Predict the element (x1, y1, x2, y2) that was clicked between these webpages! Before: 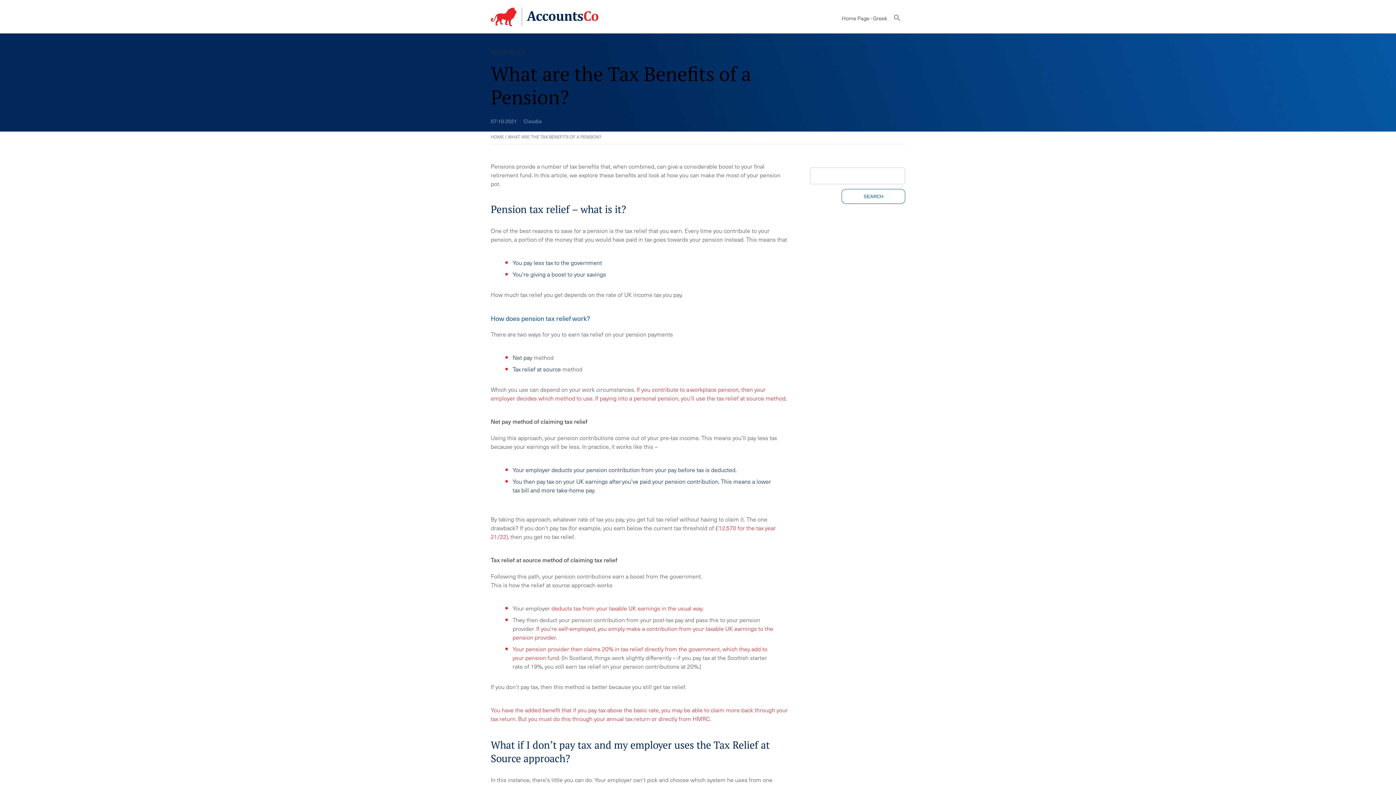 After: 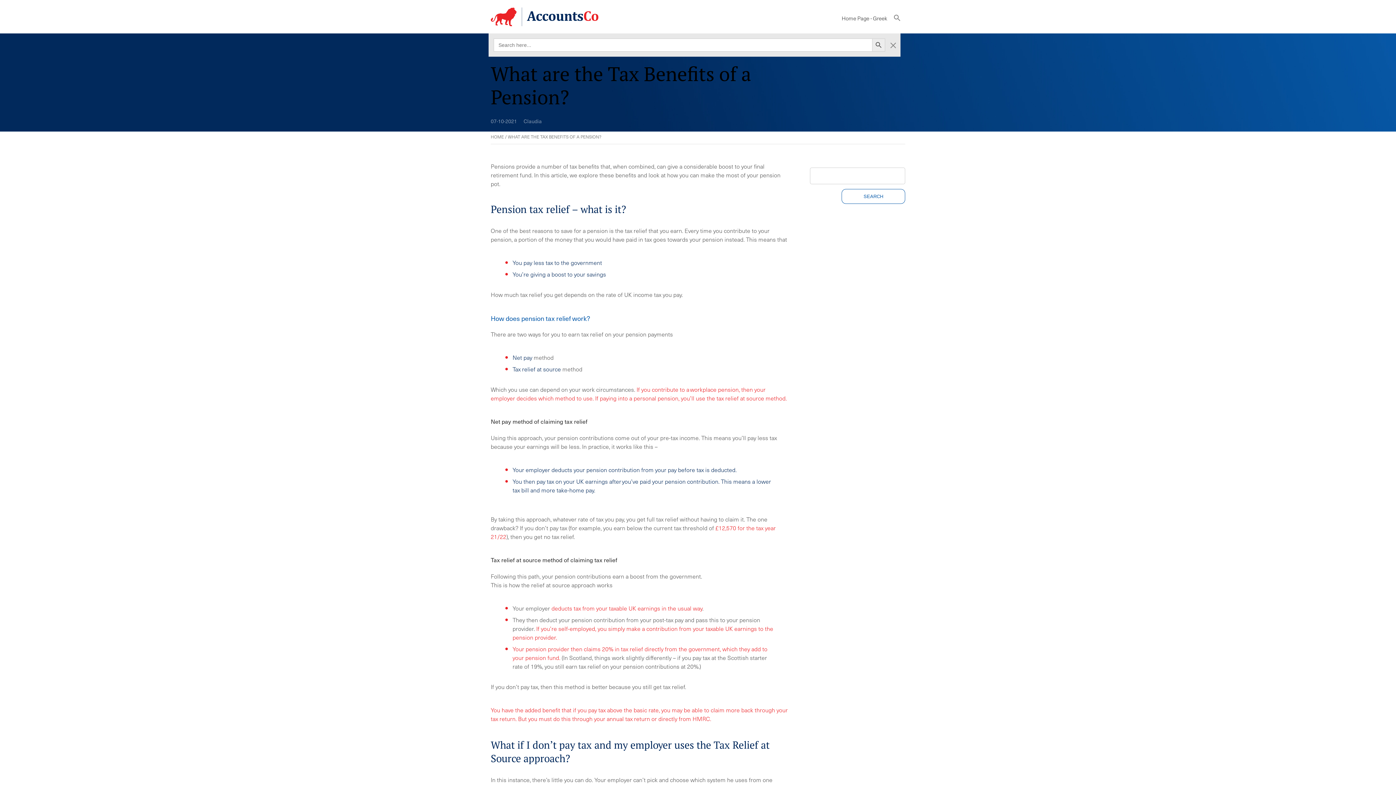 Action: label: Search Icon Link bbox: (893, 15, 901, 23)